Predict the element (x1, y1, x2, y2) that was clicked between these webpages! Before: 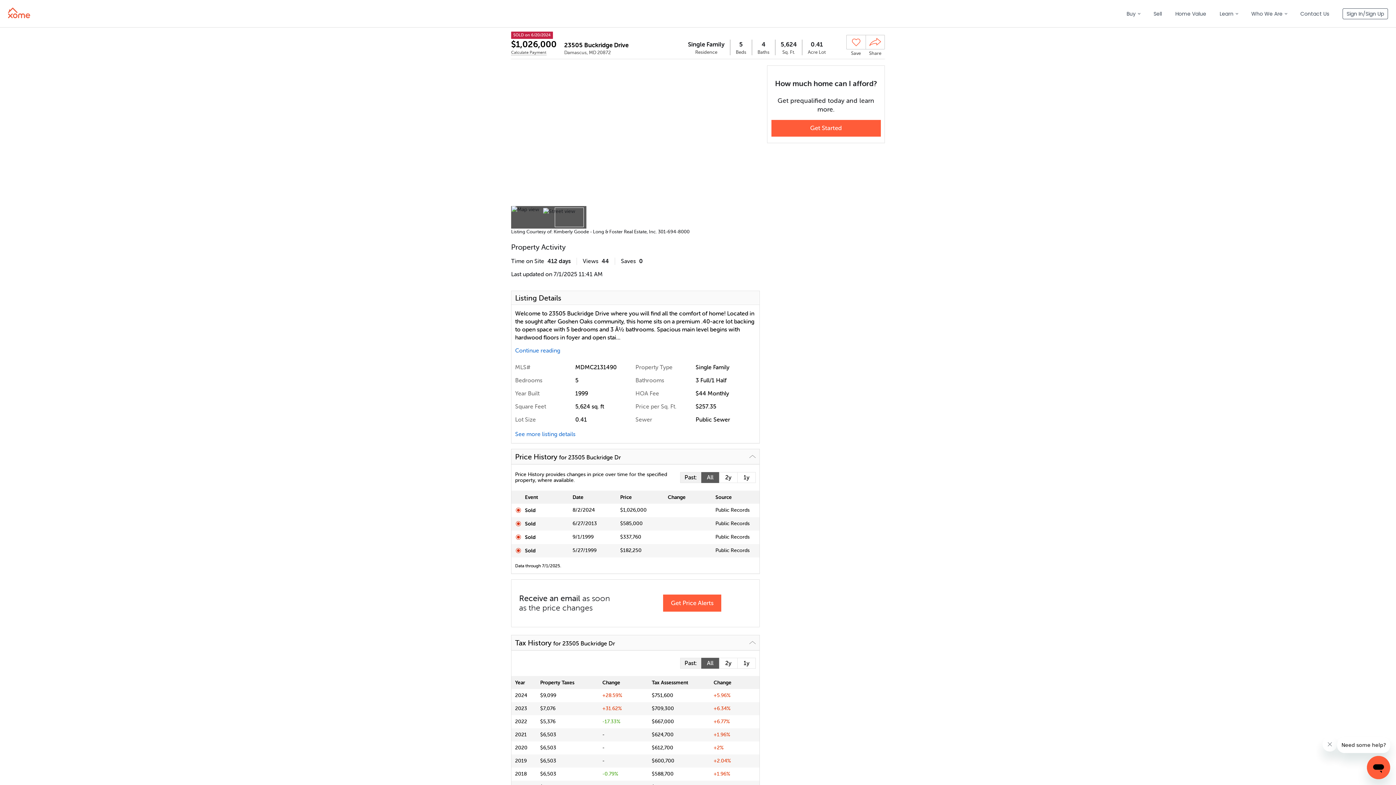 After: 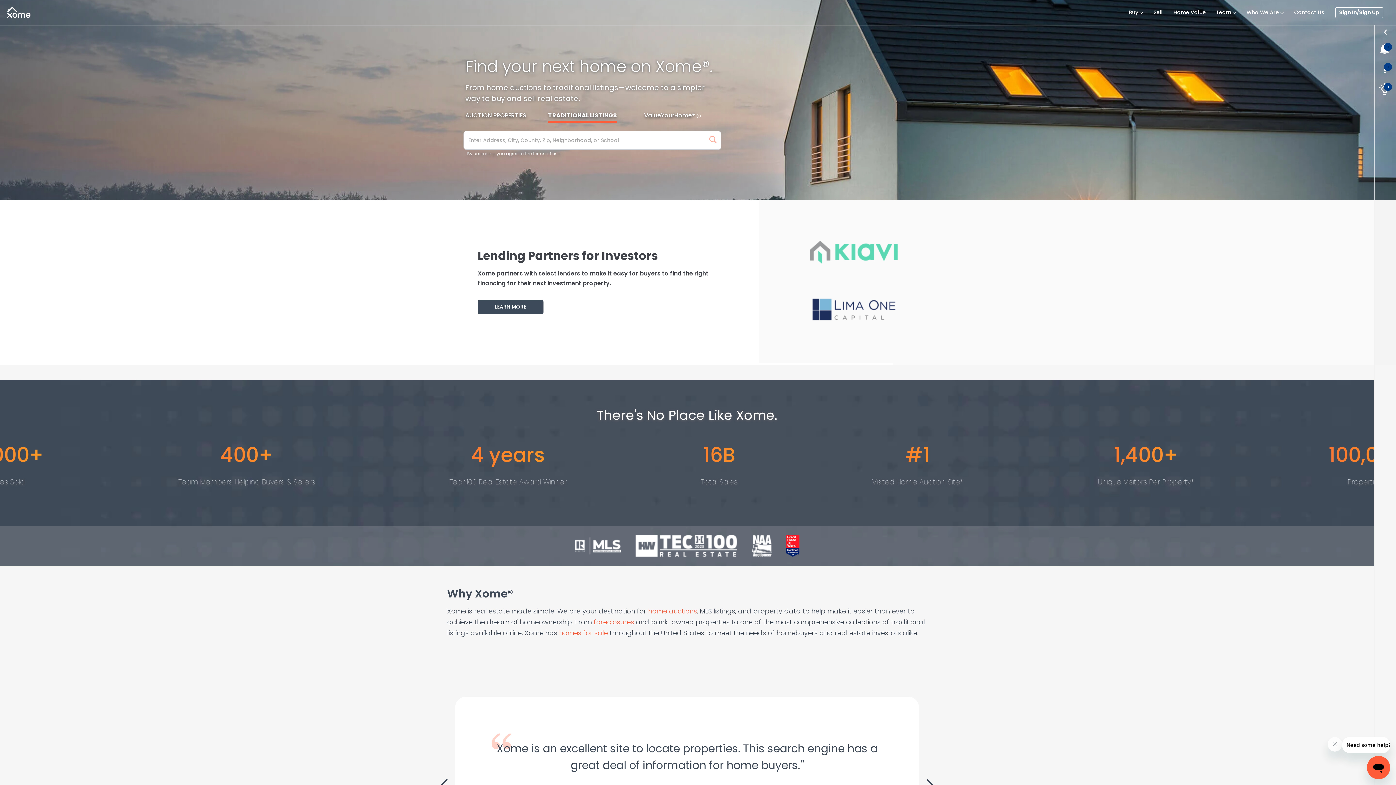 Action: bbox: (8, 7, 30, 18)